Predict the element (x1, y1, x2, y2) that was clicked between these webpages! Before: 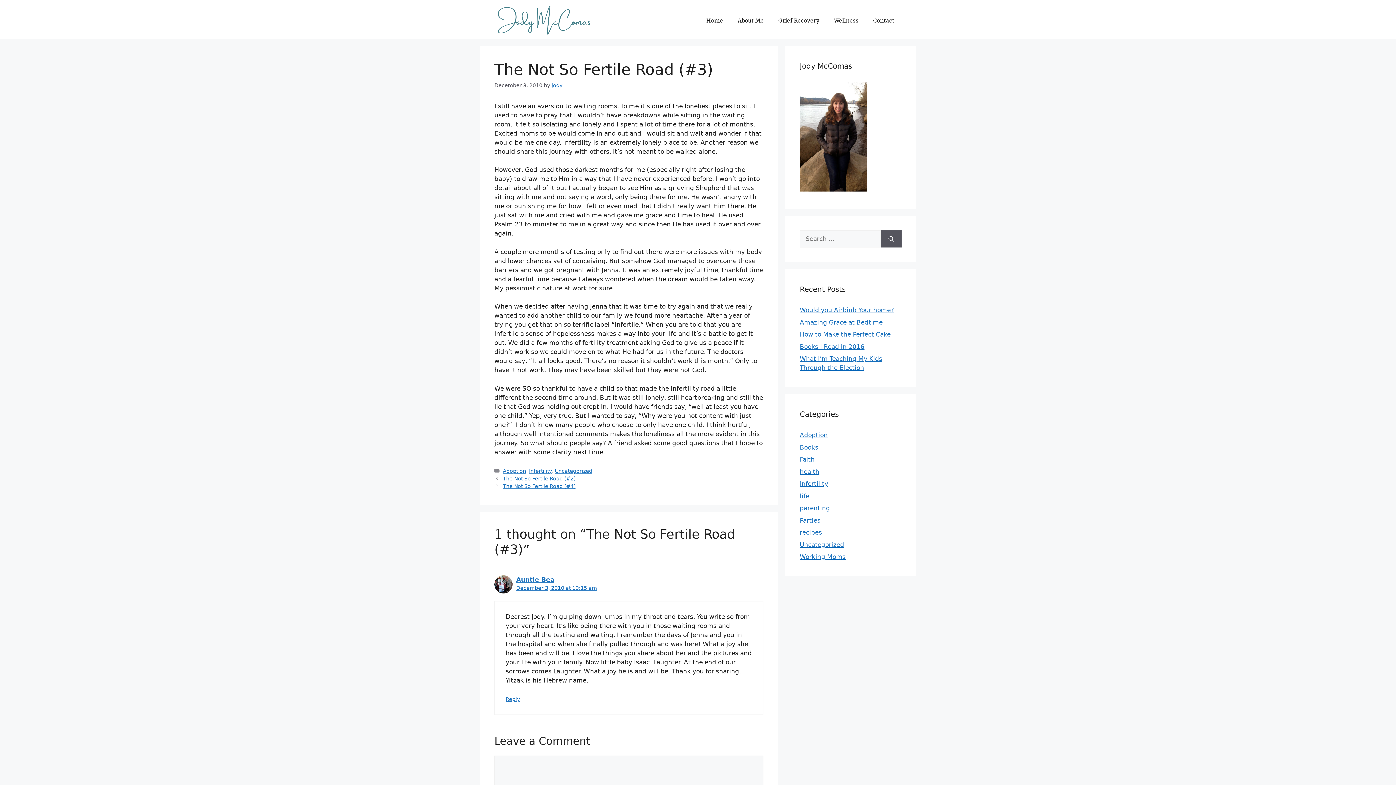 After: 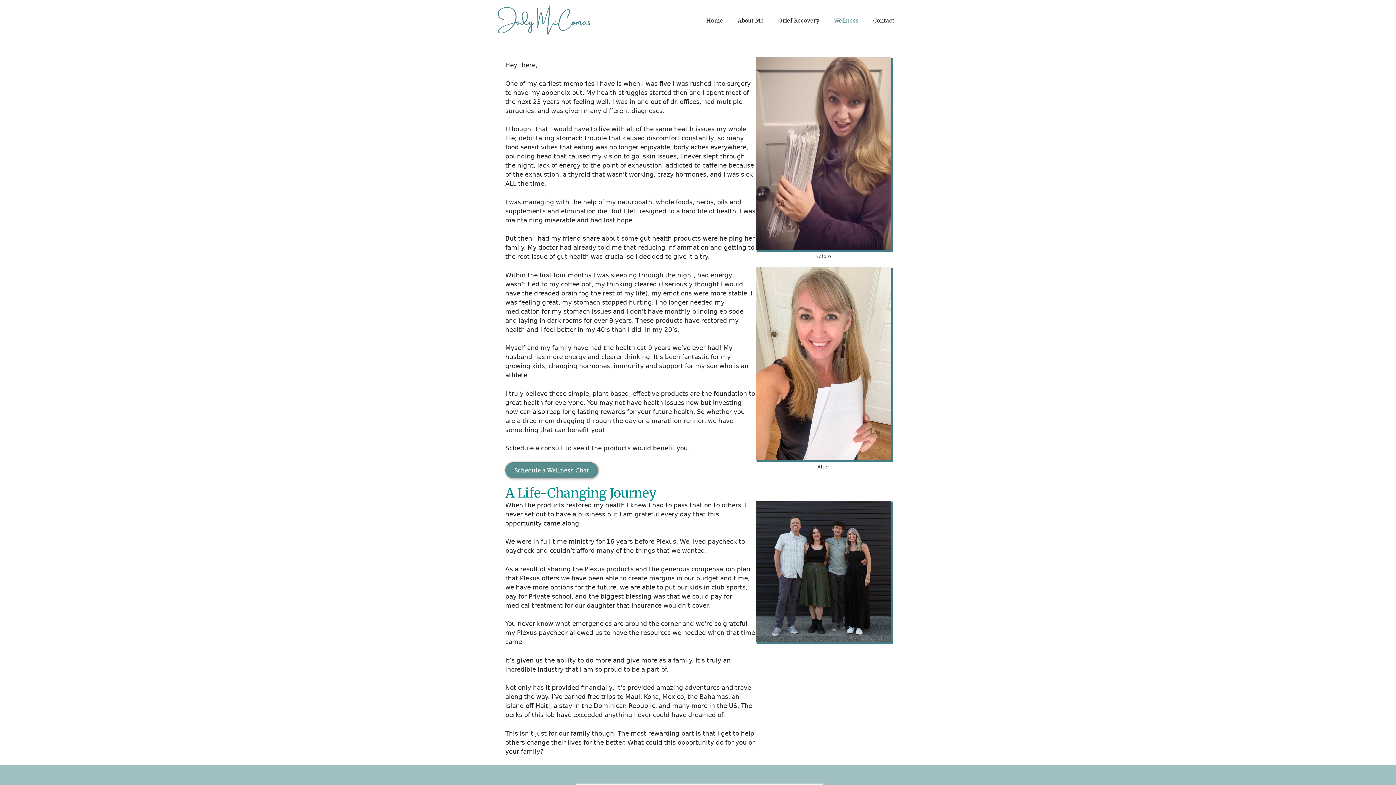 Action: bbox: (826, 9, 866, 31) label: Wellness